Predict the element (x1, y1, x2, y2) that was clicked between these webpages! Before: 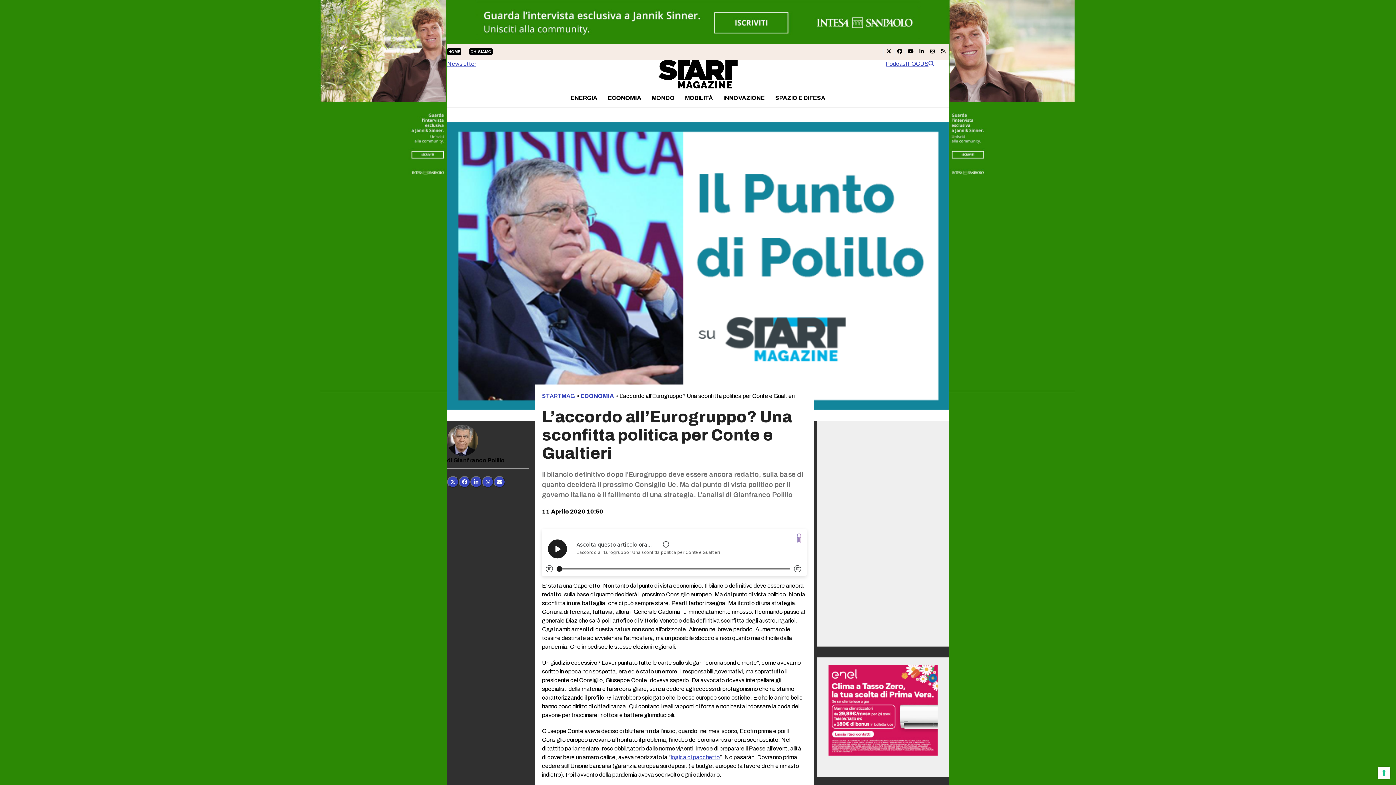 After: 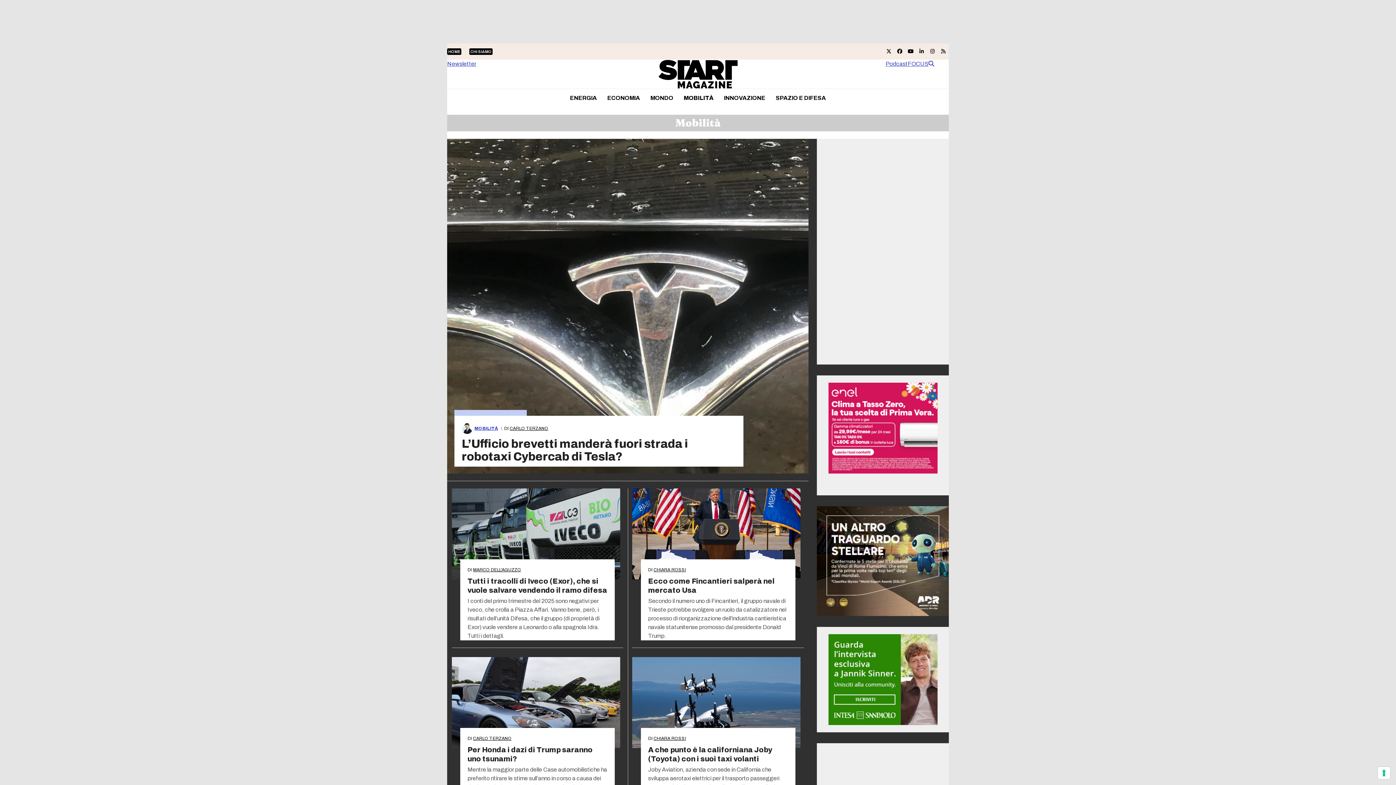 Action: bbox: (680, 89, 717, 107) label: MOBILITÀ